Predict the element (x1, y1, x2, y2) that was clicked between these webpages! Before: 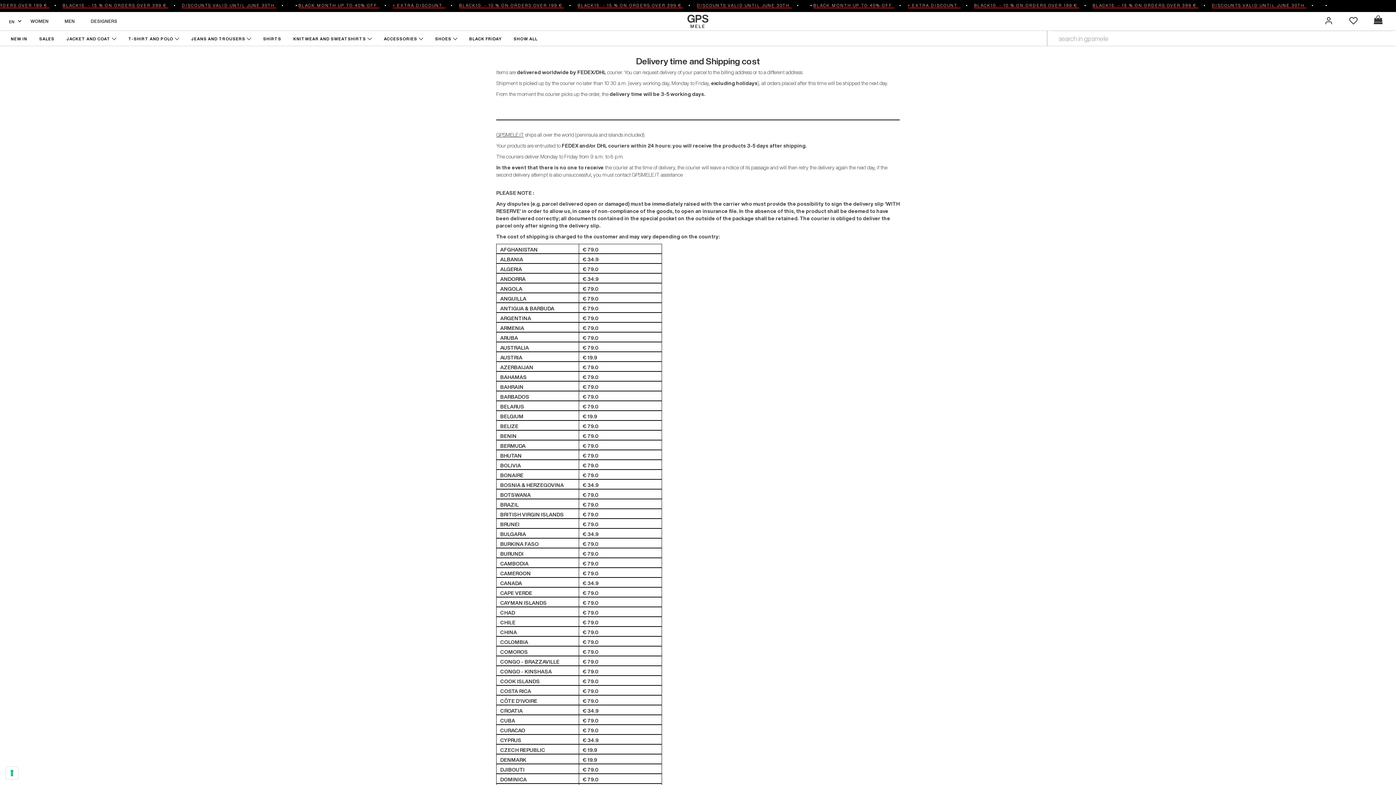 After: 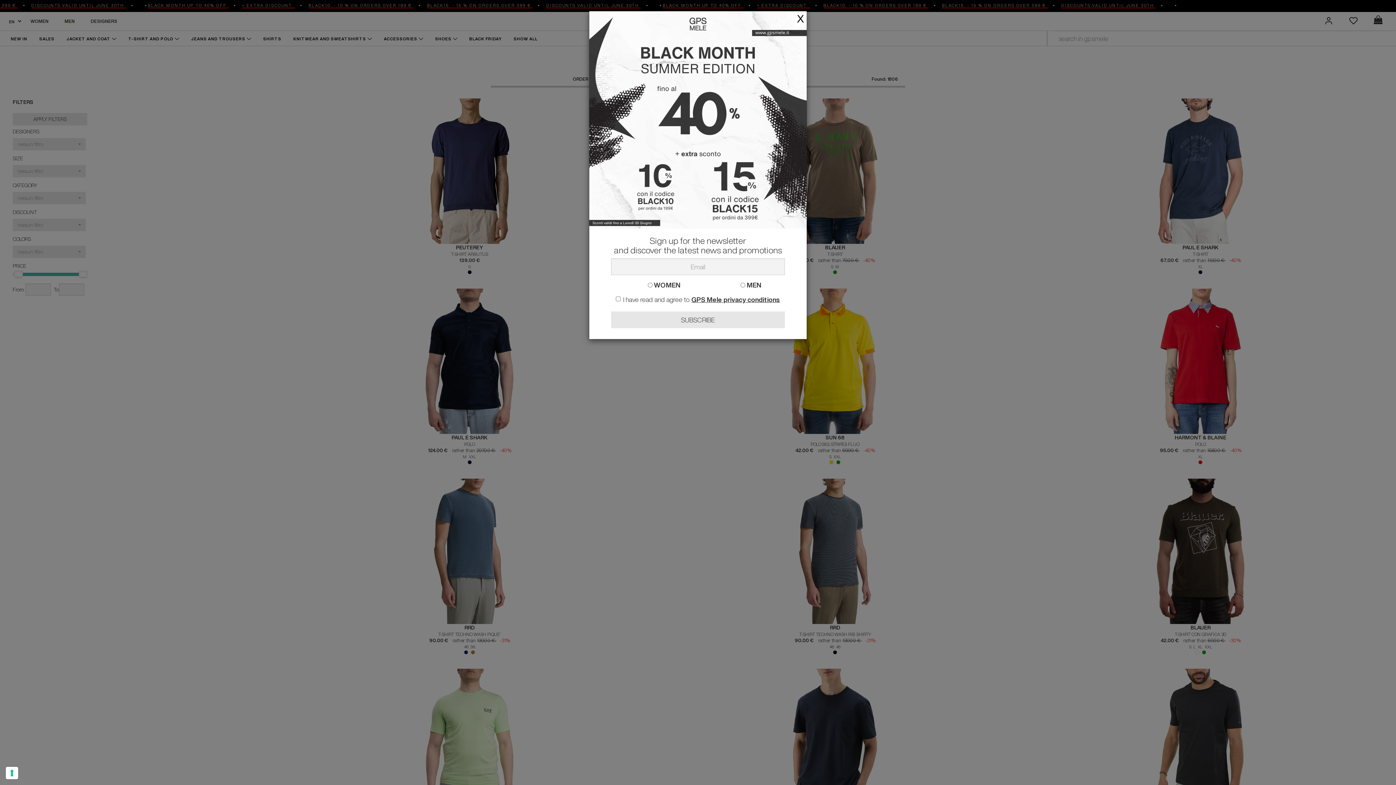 Action: bbox: (10, 36, 27, 40) label: NEW IN